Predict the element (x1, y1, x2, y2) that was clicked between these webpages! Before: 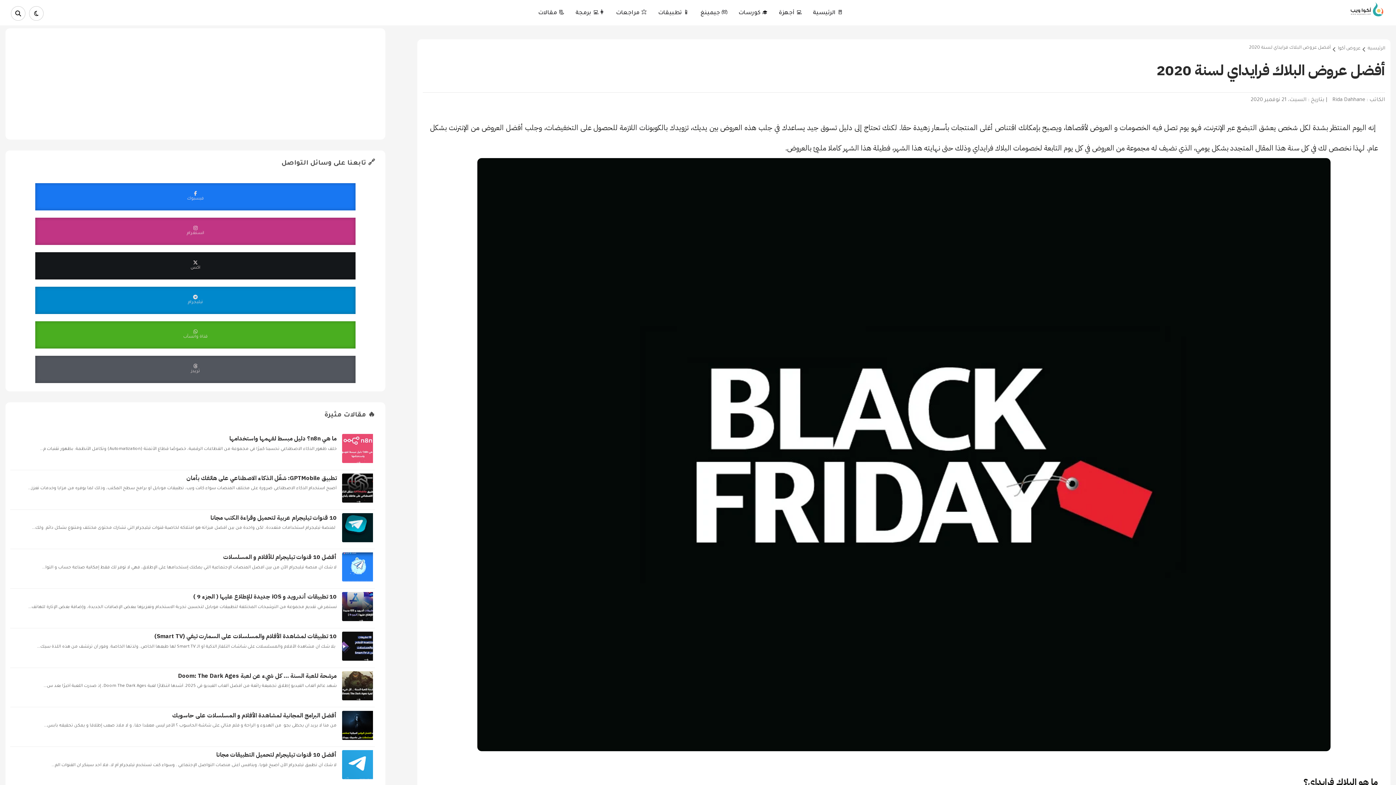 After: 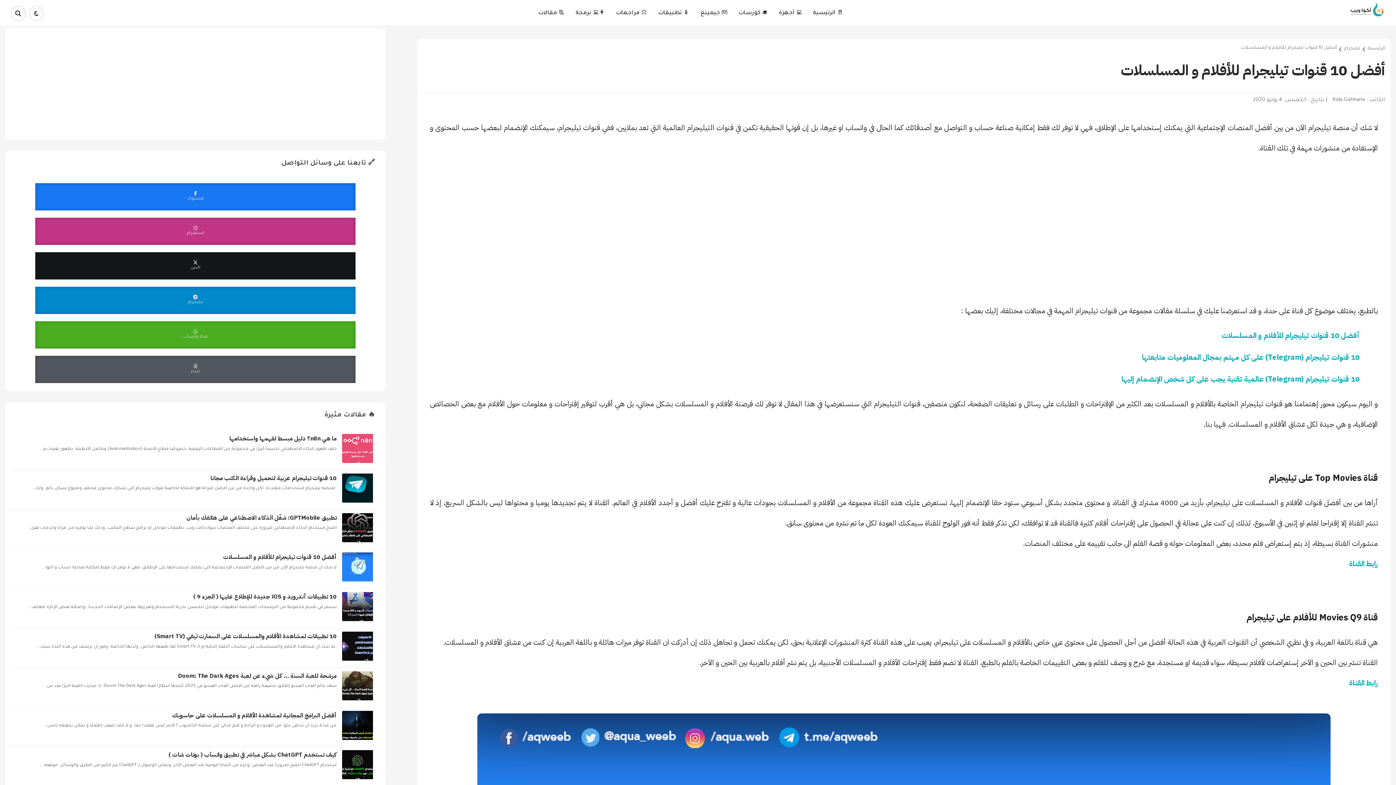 Action: label: data:post.href bbox: (342, 579, 374, 583)